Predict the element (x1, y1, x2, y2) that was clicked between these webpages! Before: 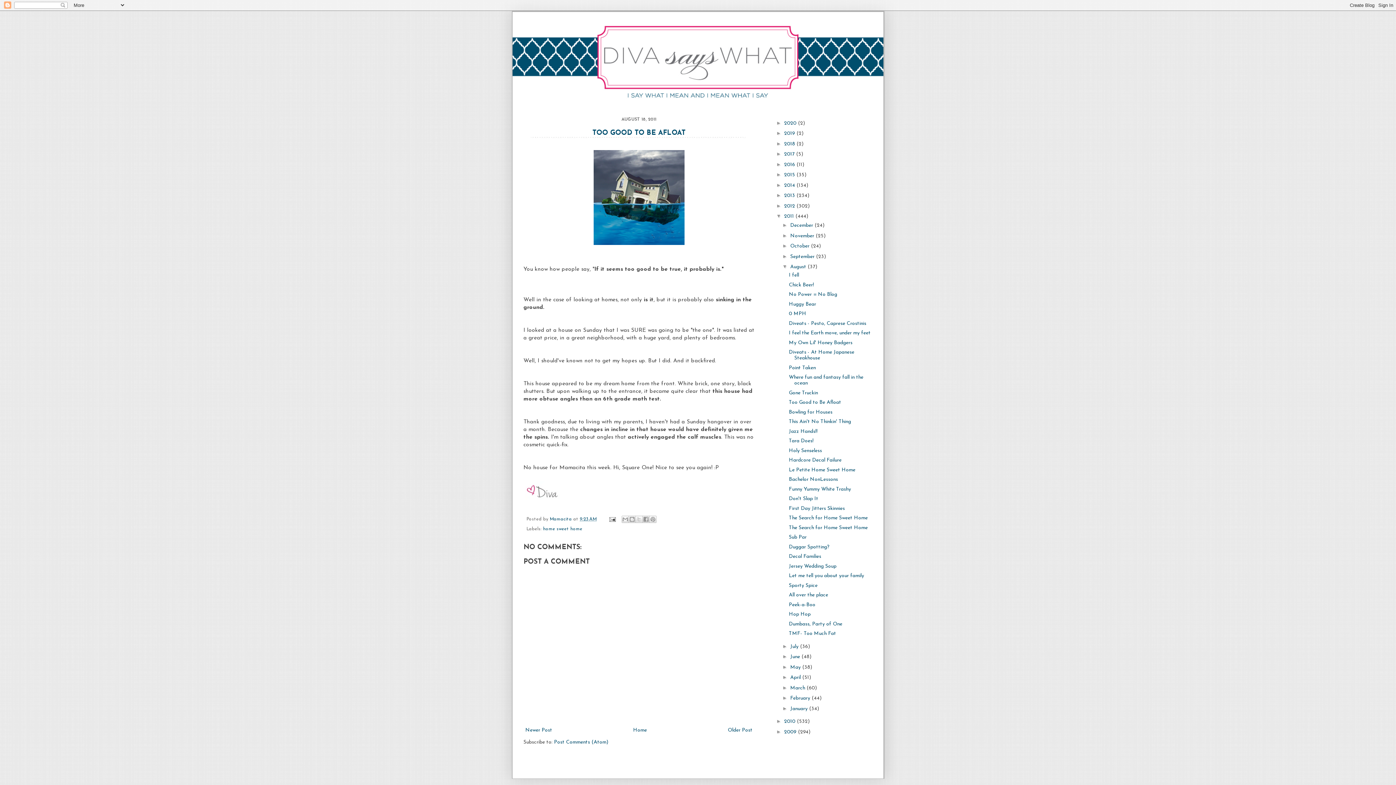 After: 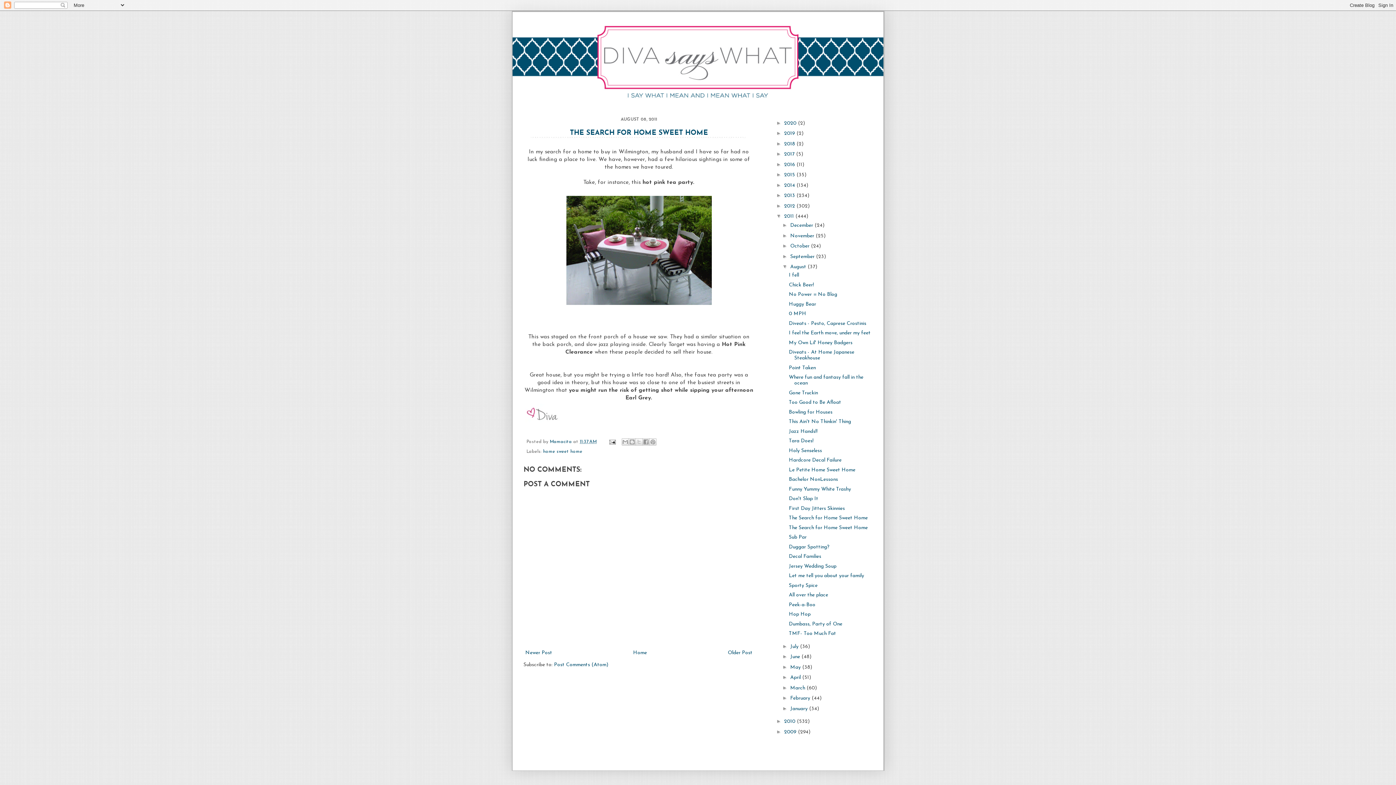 Action: label: The Search for Home Sweet Home bbox: (789, 525, 867, 530)